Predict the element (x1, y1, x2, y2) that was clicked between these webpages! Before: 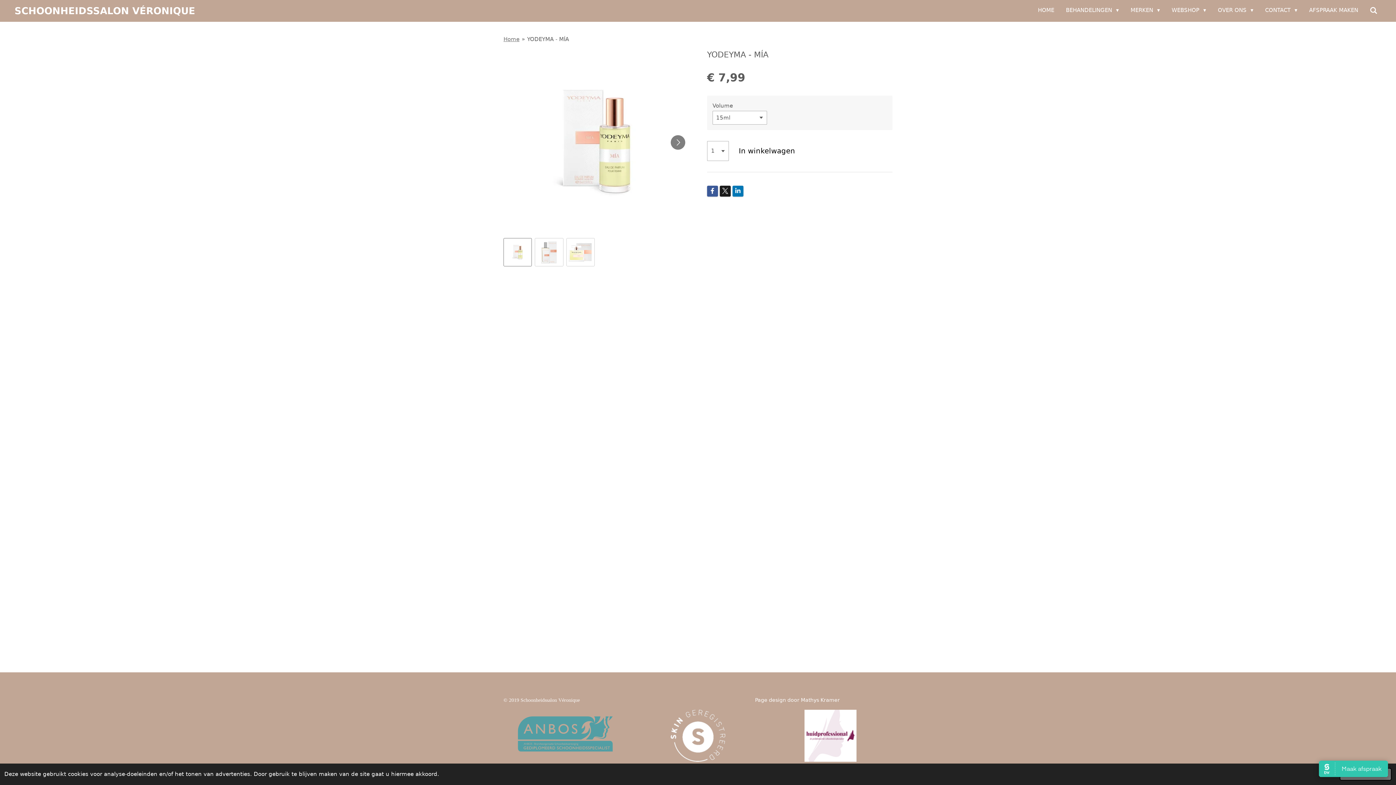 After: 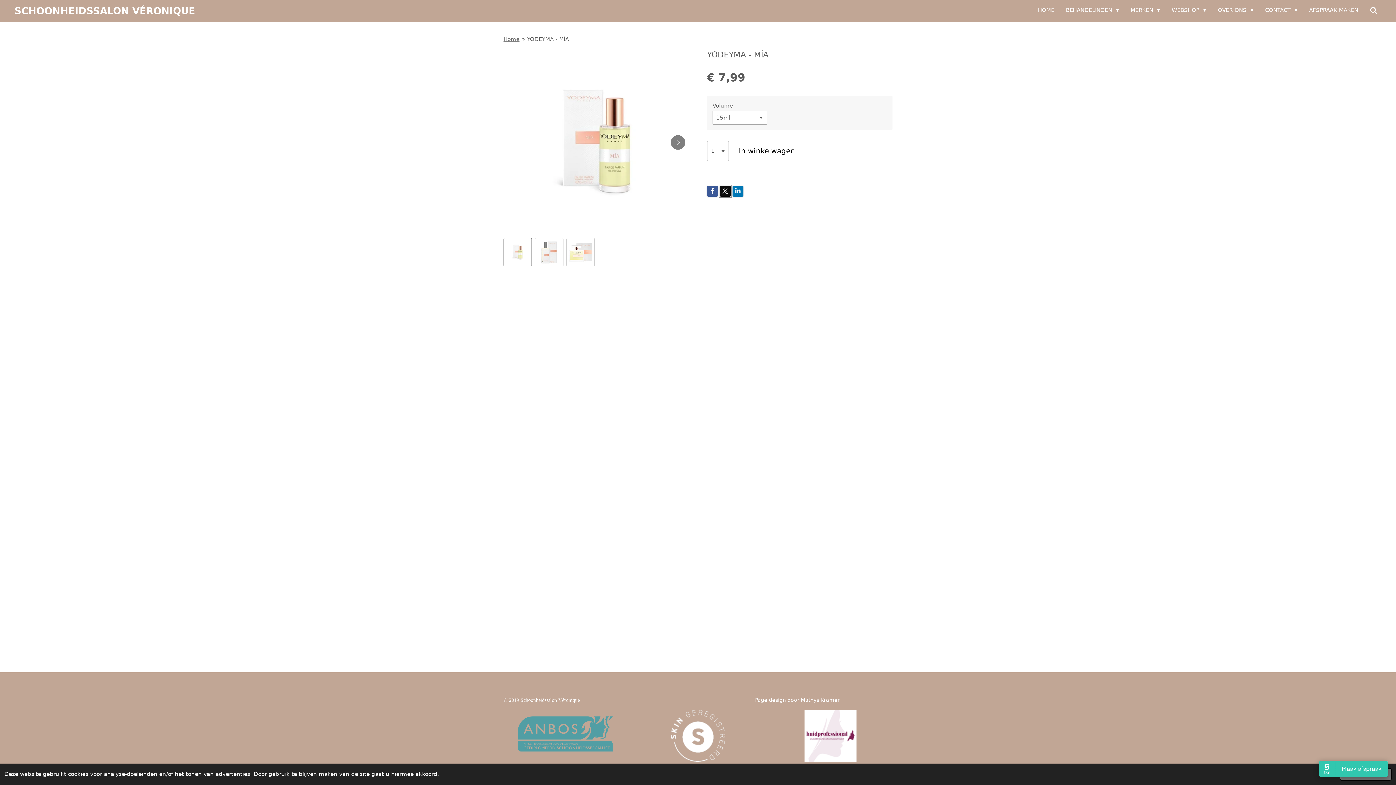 Action: bbox: (720, 185, 730, 196)